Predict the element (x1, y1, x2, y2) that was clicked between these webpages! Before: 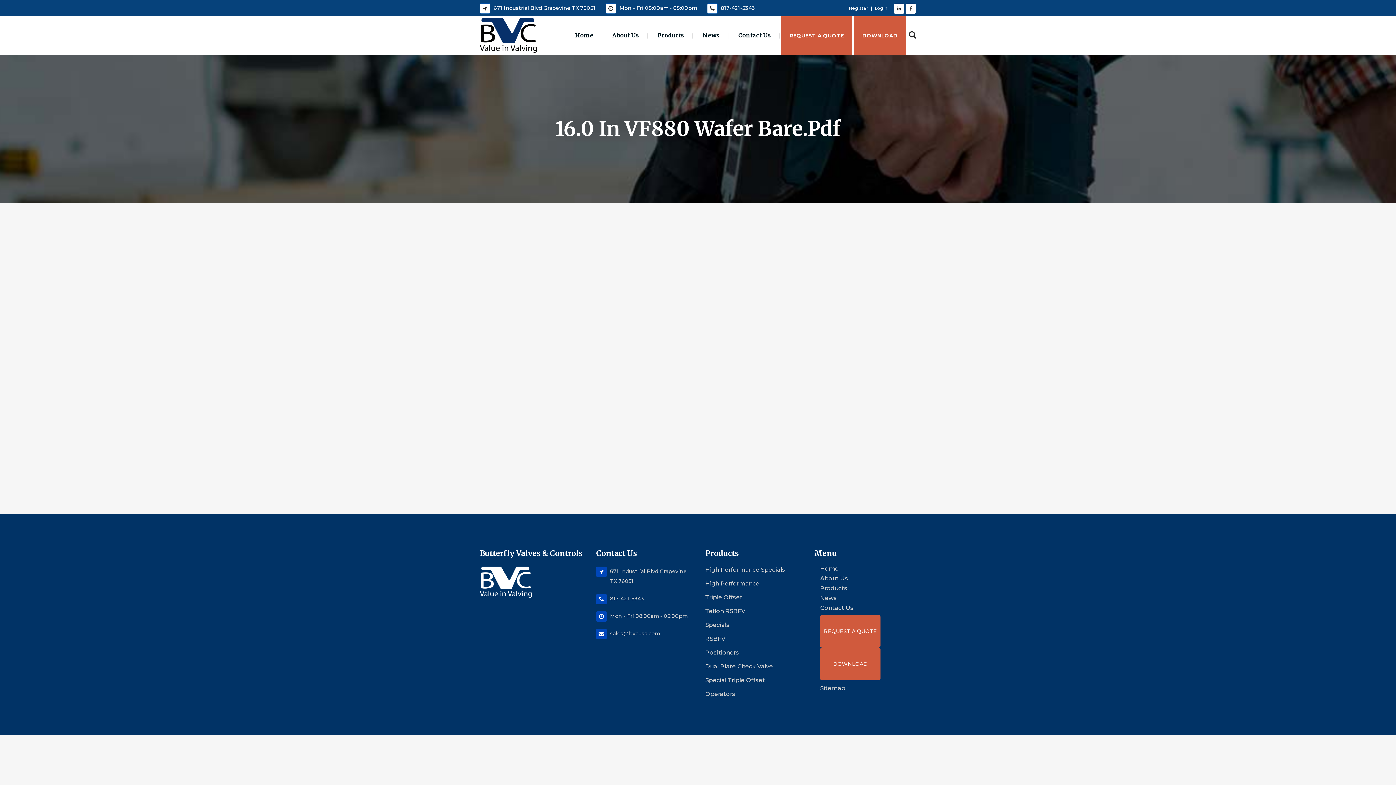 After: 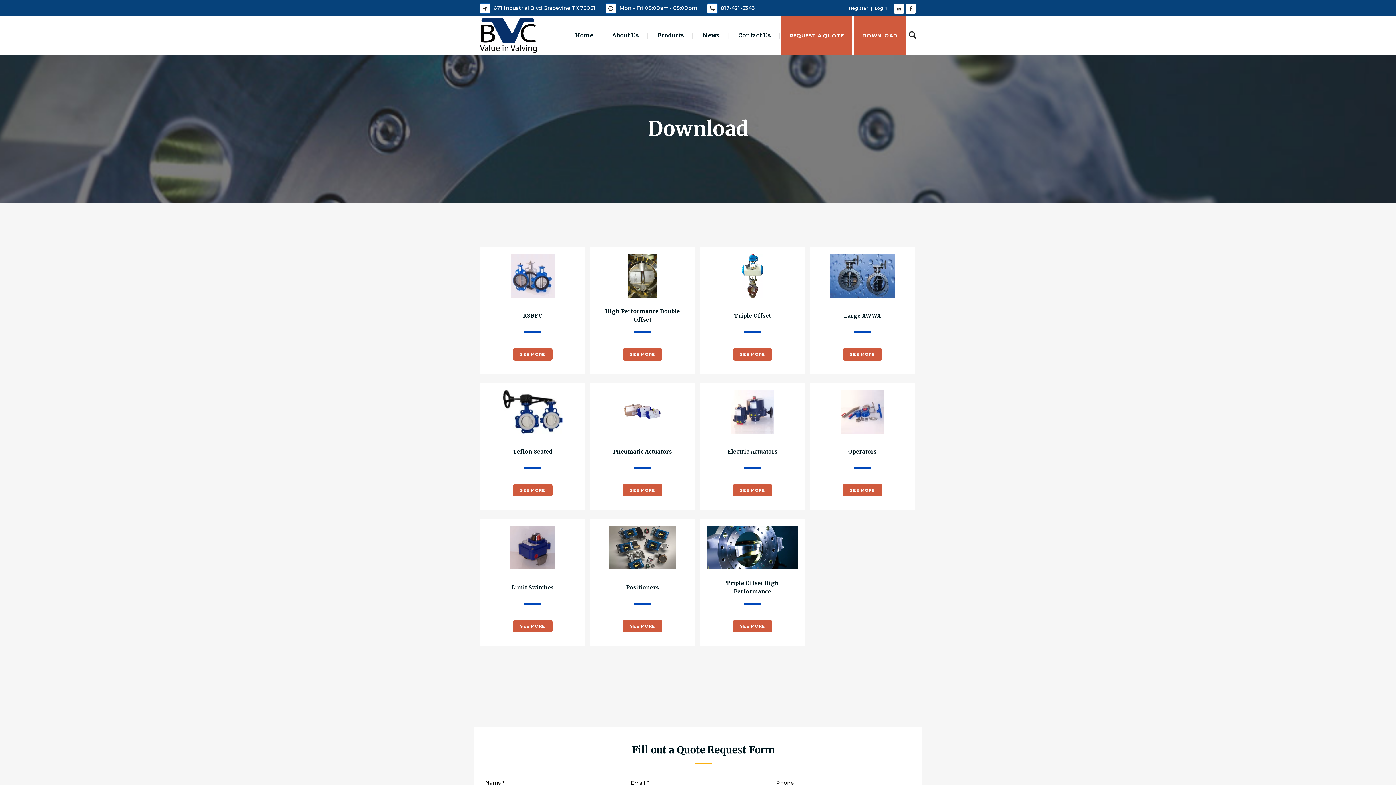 Action: label: DOWNLOAD bbox: (820, 648, 880, 680)